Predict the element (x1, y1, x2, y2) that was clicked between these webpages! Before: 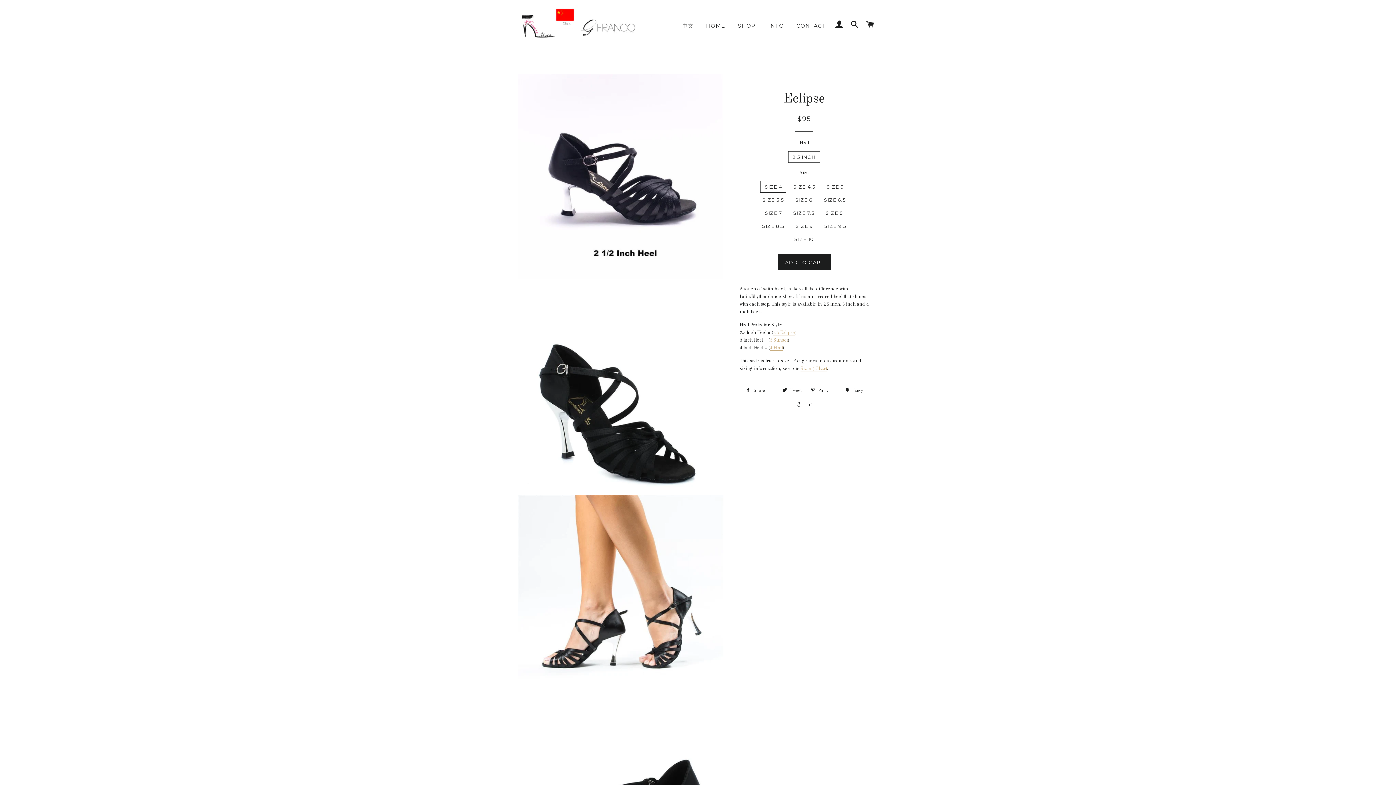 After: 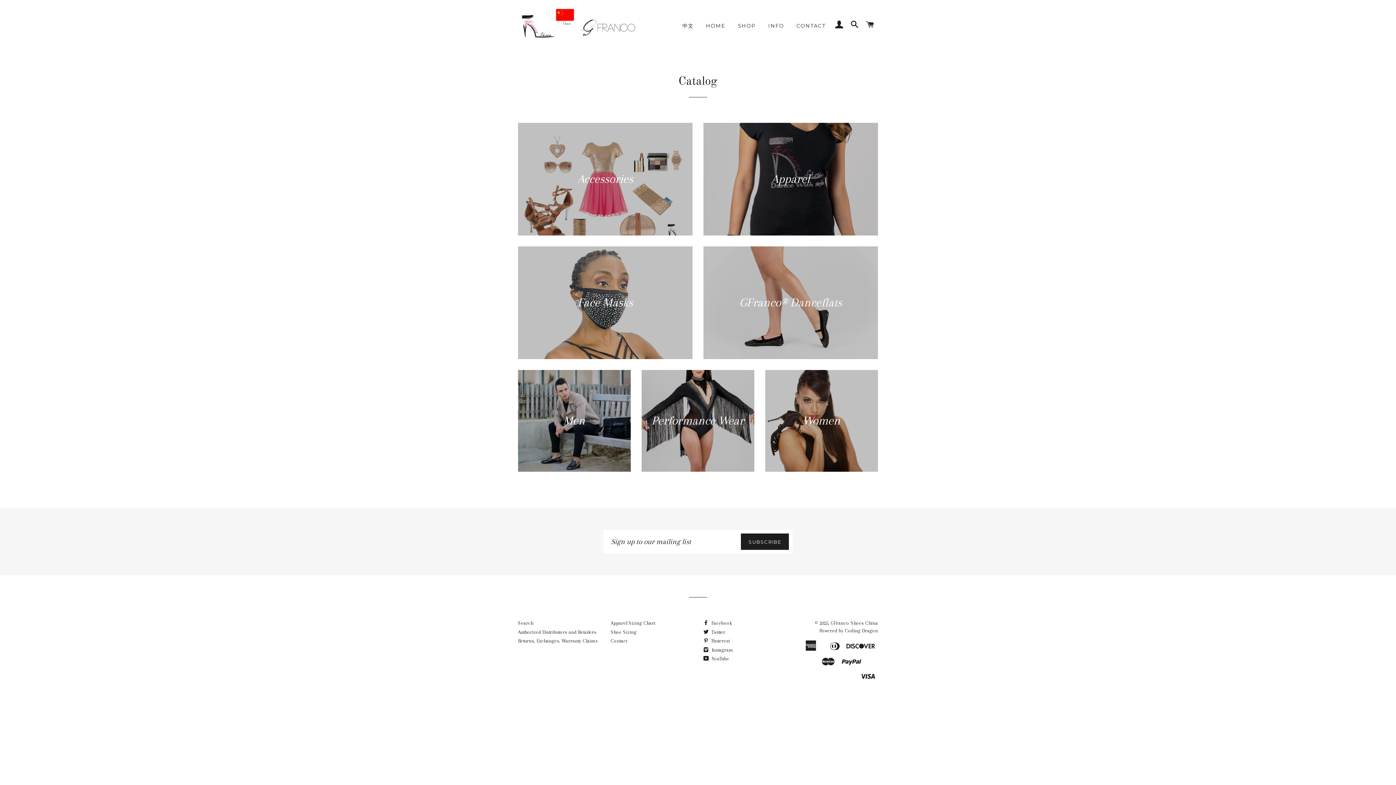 Action: bbox: (732, 16, 761, 35) label: SHOP